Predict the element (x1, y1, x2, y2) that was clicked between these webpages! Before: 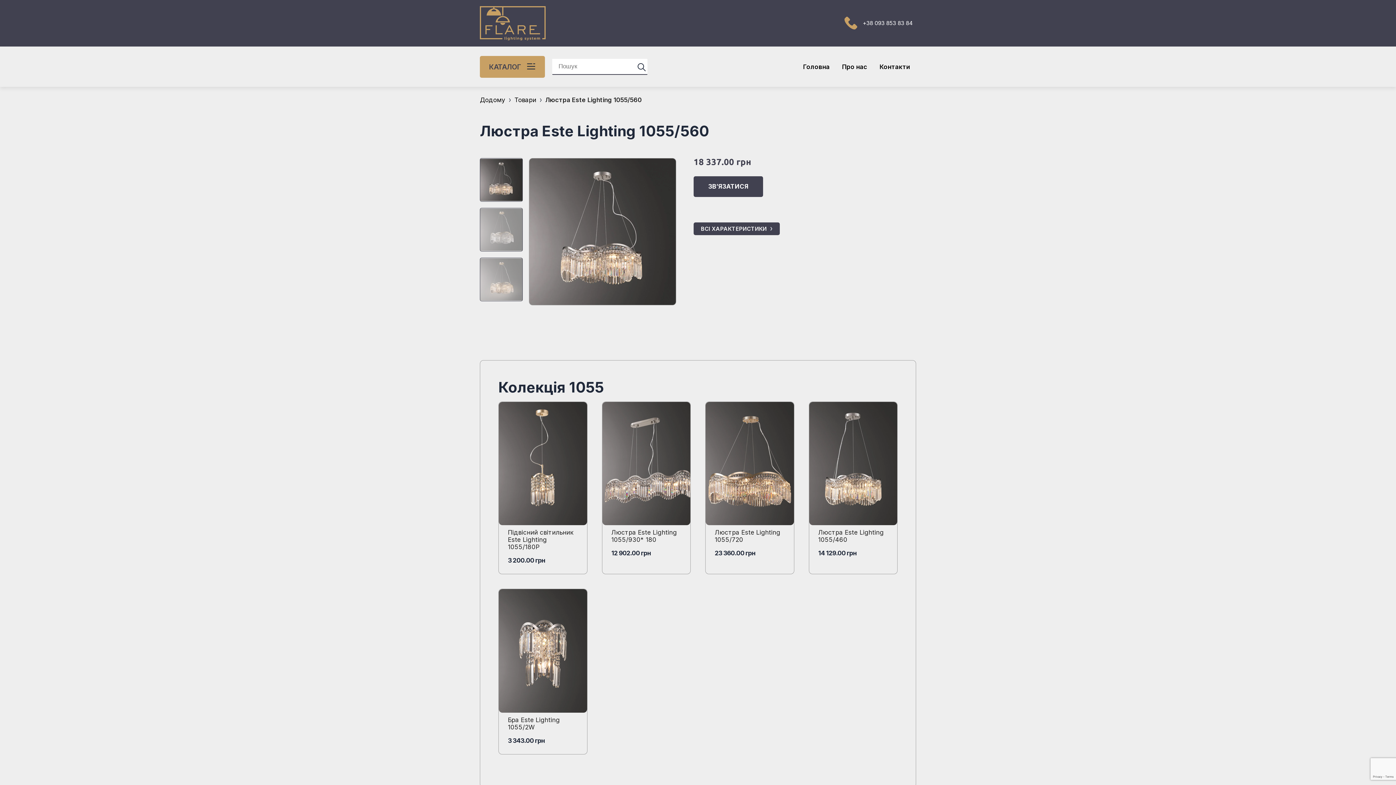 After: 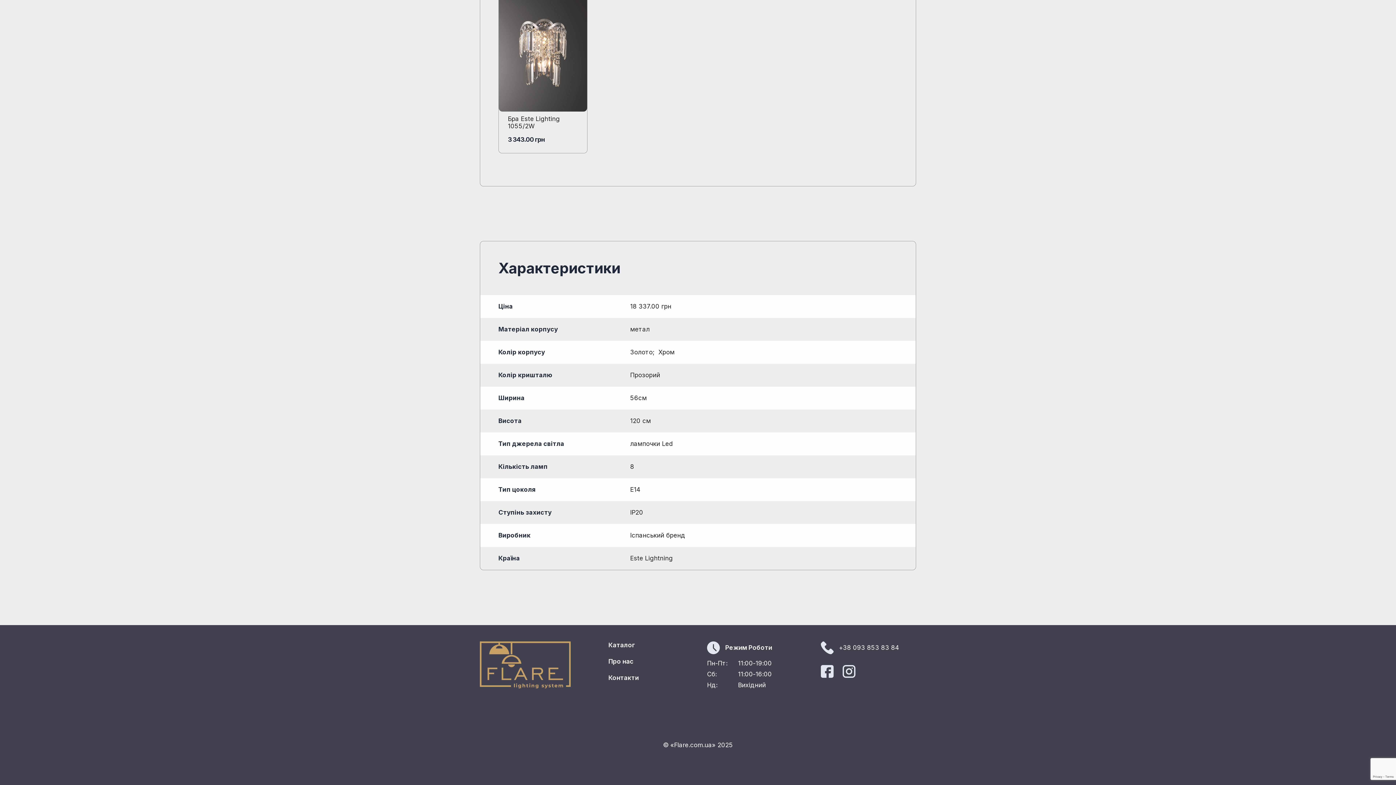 Action: bbox: (693, 222, 780, 235) label: ВСІ ХАРАКТЕРИСТИКИ